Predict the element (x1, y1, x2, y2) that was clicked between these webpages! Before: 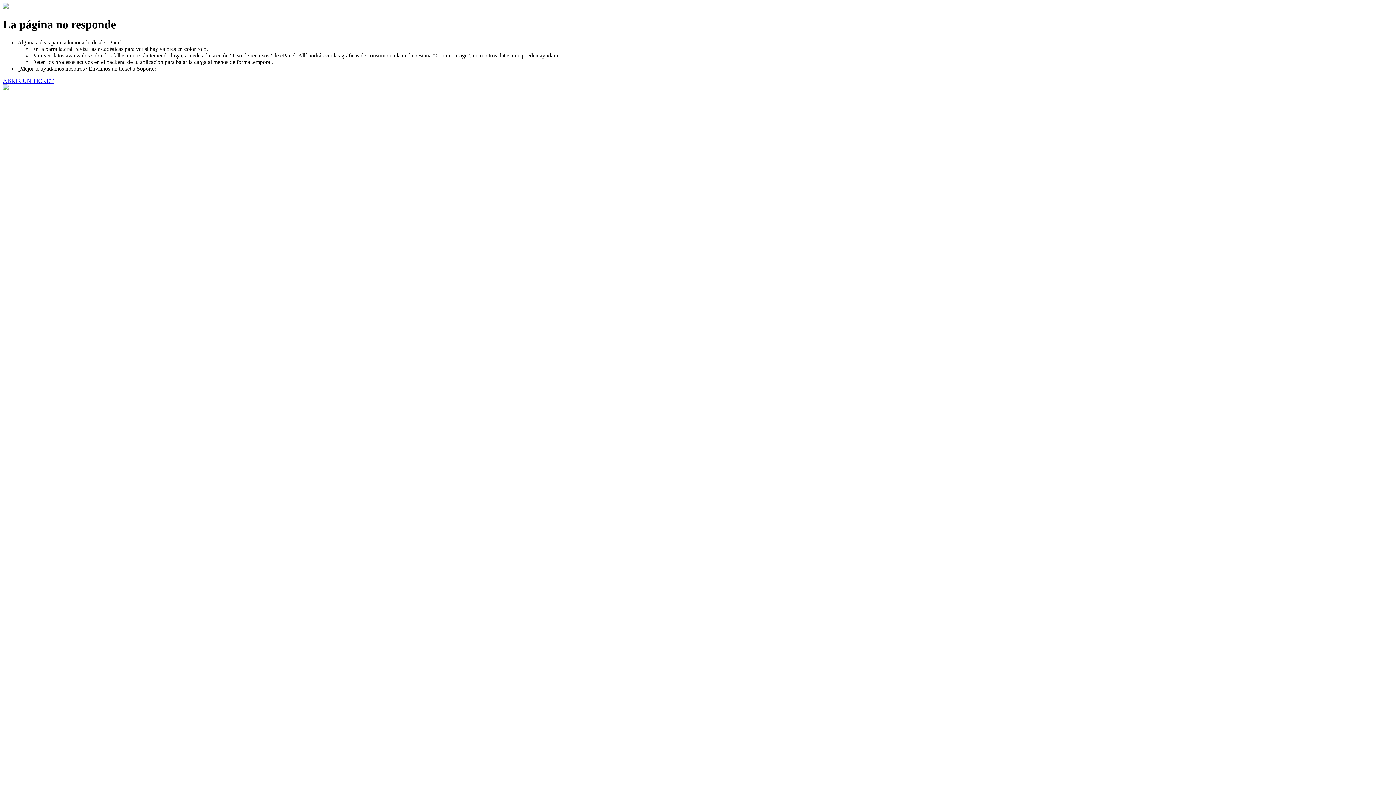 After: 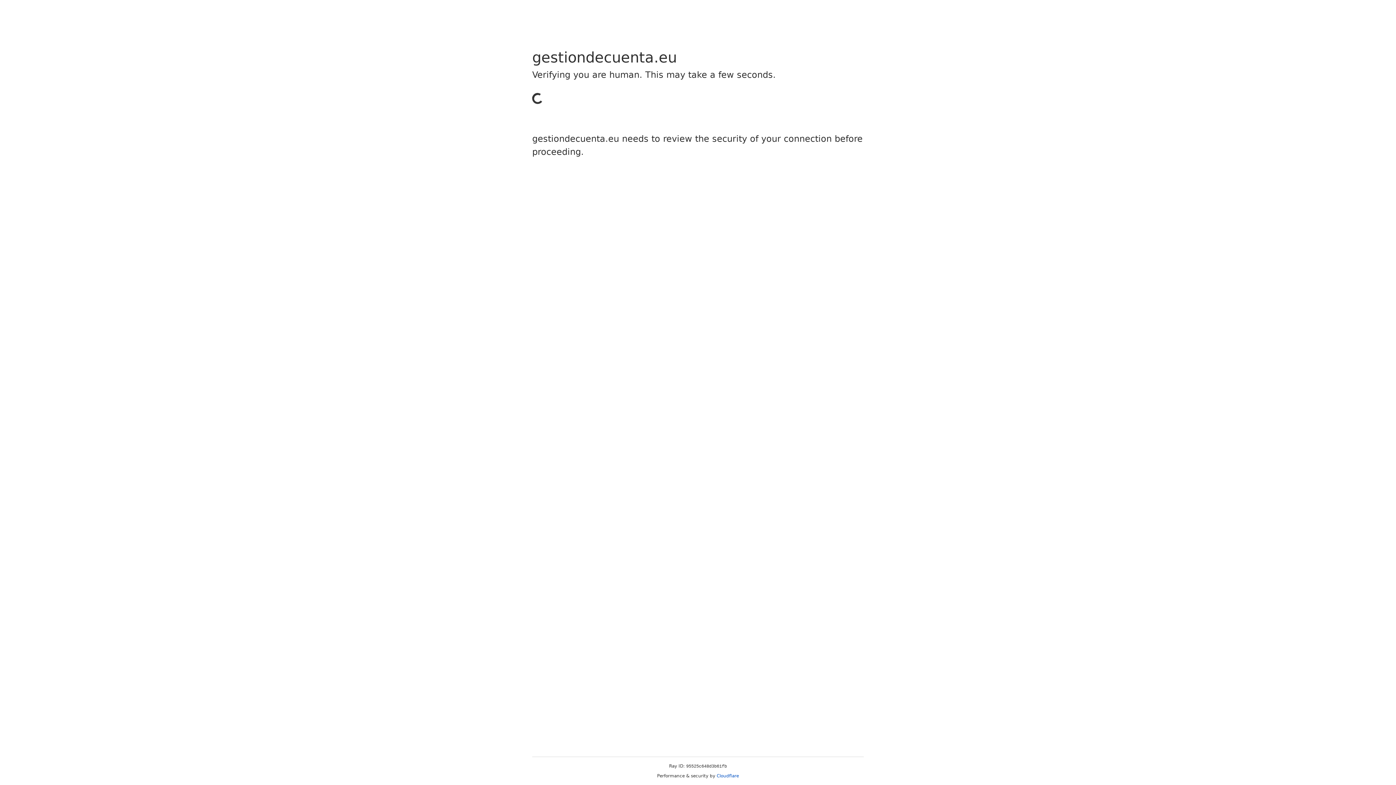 Action: label: ABRIR UN TICKET bbox: (2, 77, 53, 83)